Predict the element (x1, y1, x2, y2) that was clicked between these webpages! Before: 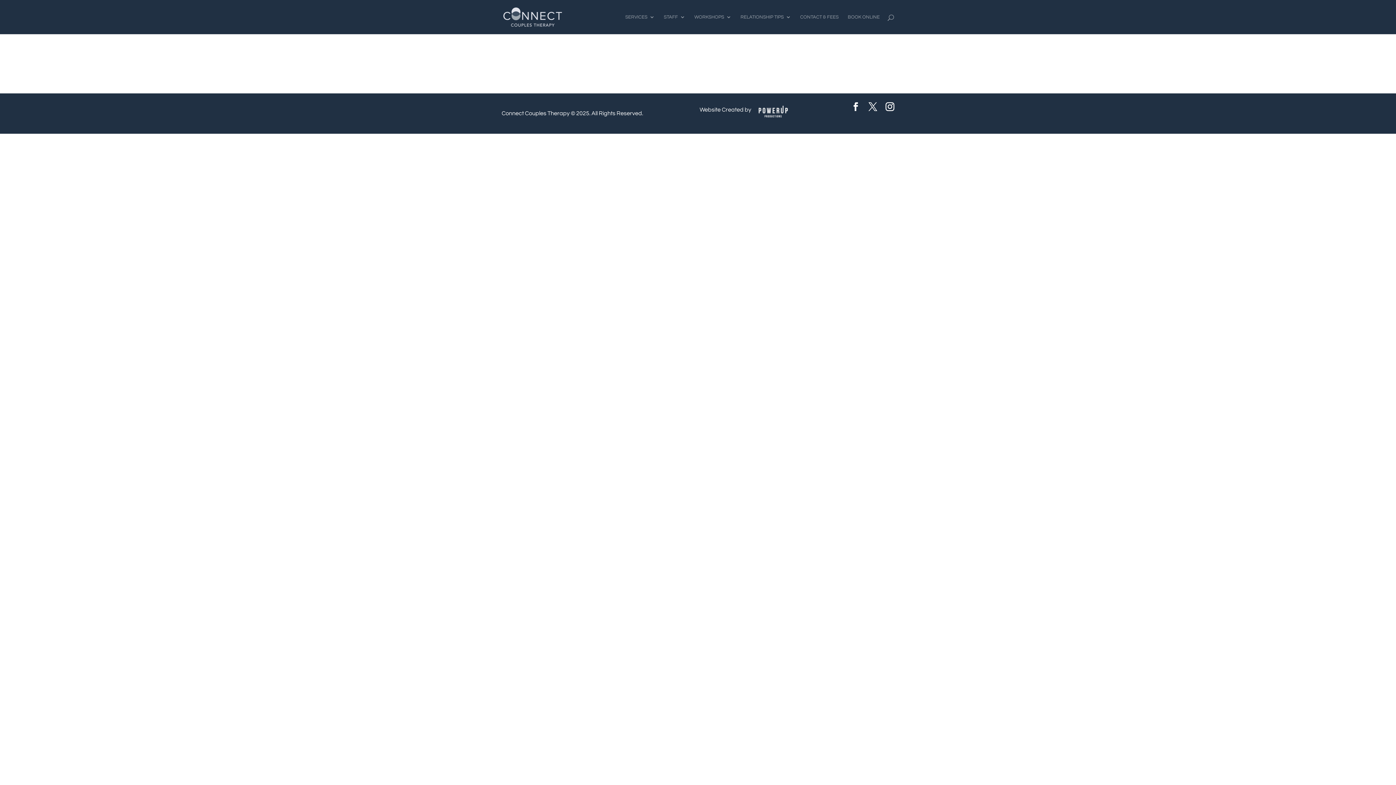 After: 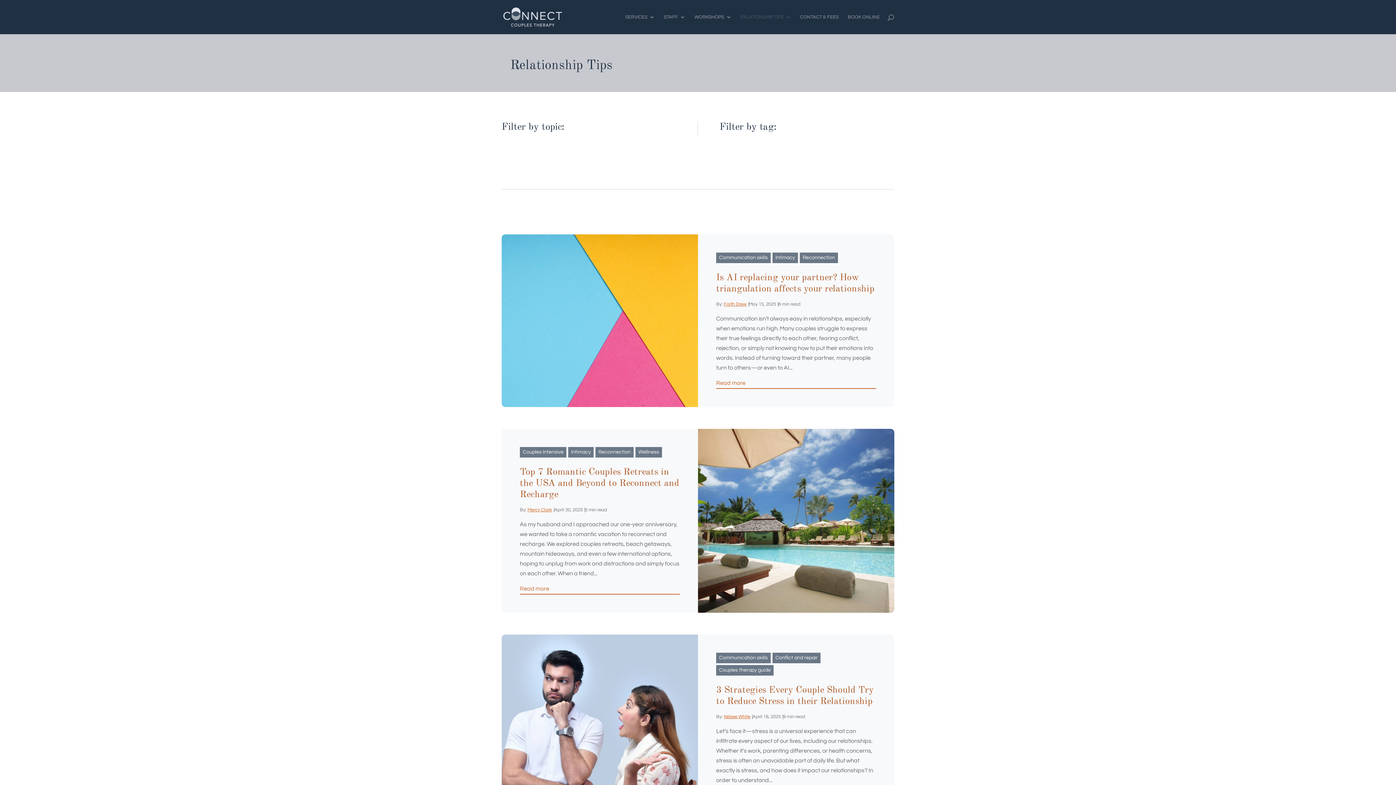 Action: bbox: (740, 14, 791, 34) label: RELATIONSHIP TIPS